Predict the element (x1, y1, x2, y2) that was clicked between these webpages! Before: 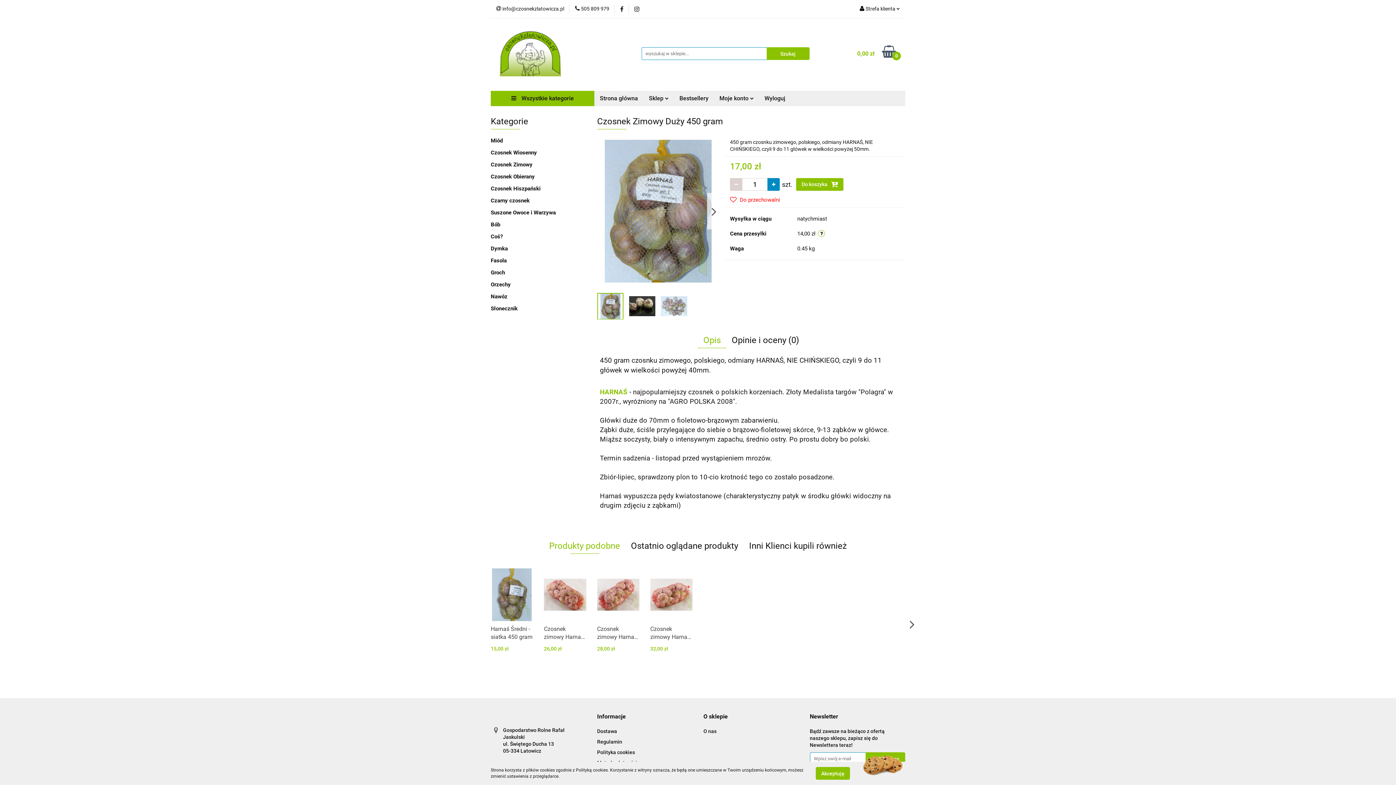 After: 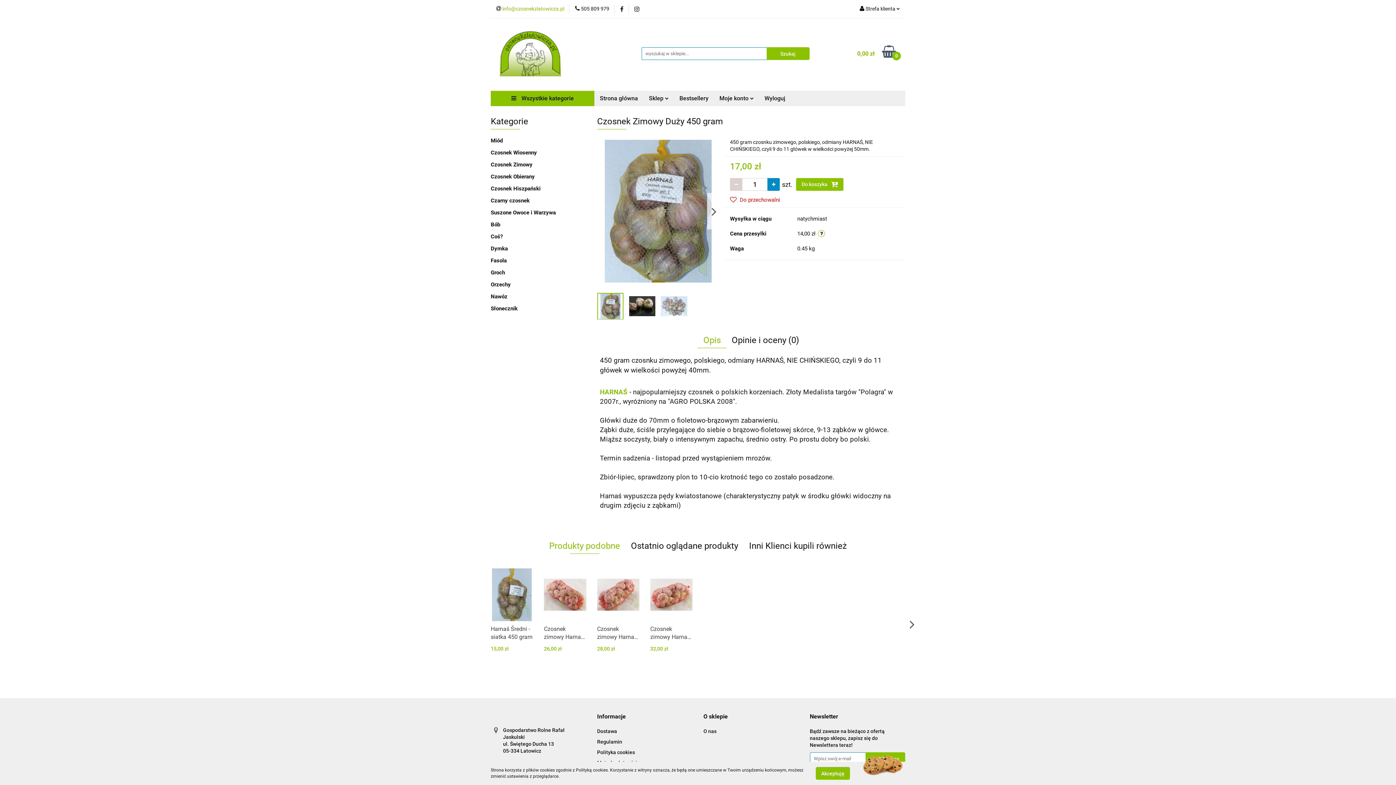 Action: bbox: (496, 5, 564, 12) label:  info@czosnekzlatowicza.pl